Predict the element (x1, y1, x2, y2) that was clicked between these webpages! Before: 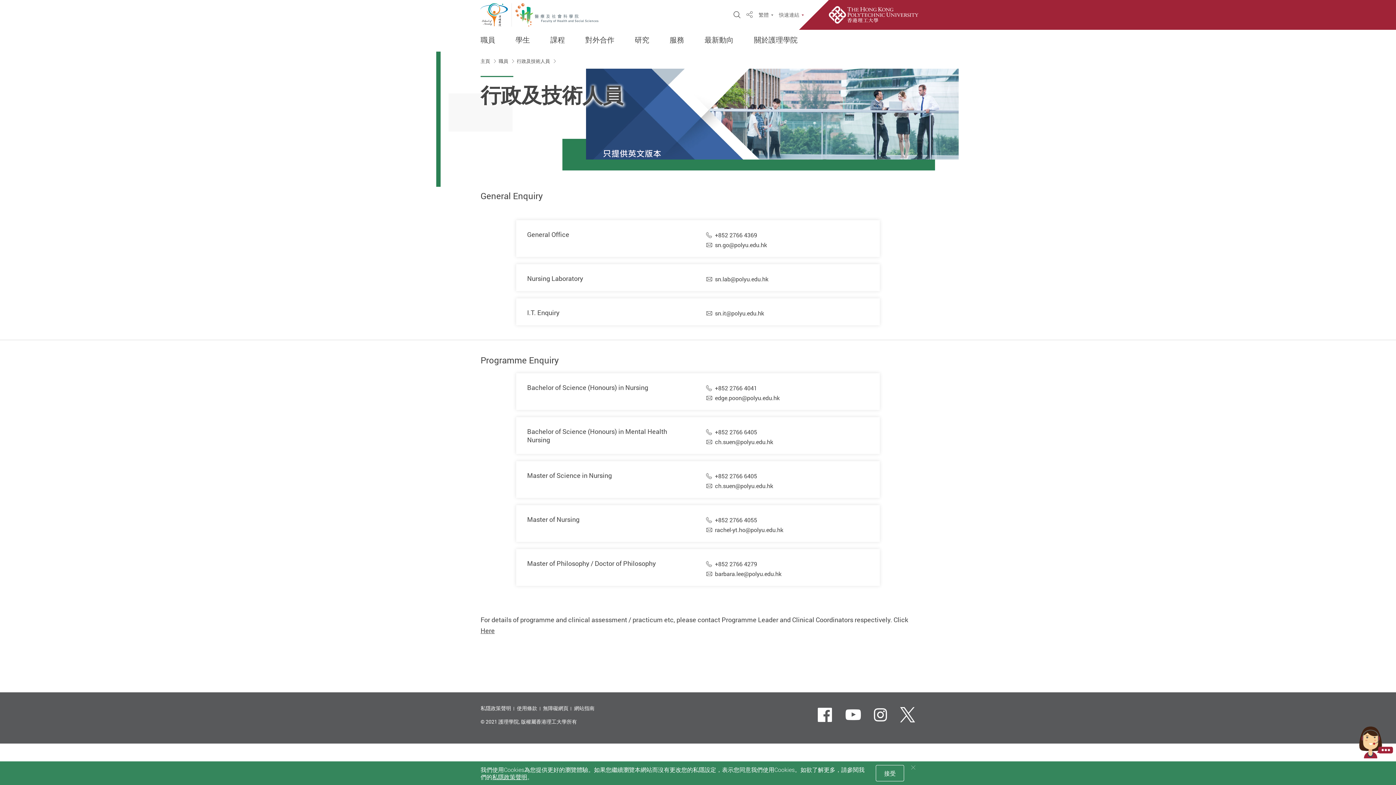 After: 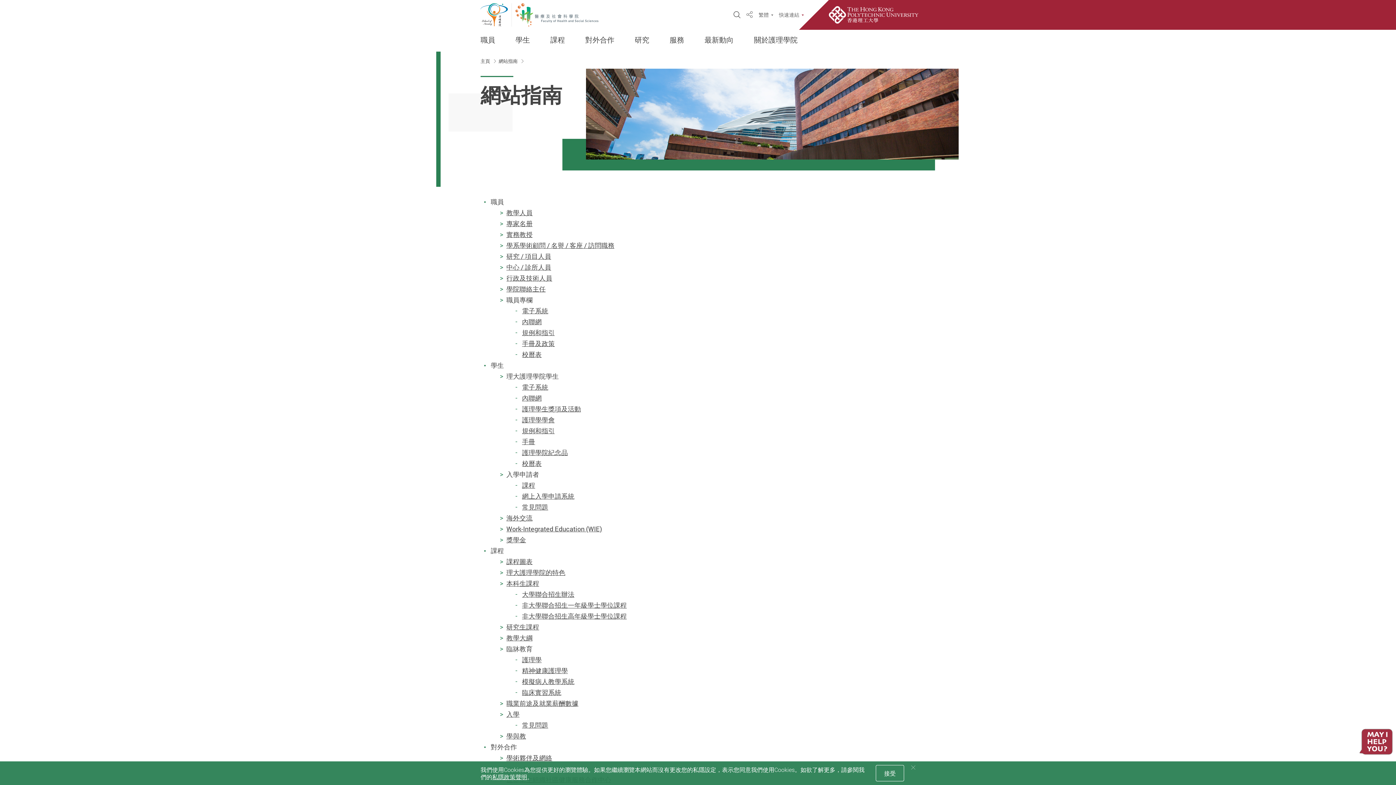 Action: bbox: (574, 705, 594, 712) label: 網站指南